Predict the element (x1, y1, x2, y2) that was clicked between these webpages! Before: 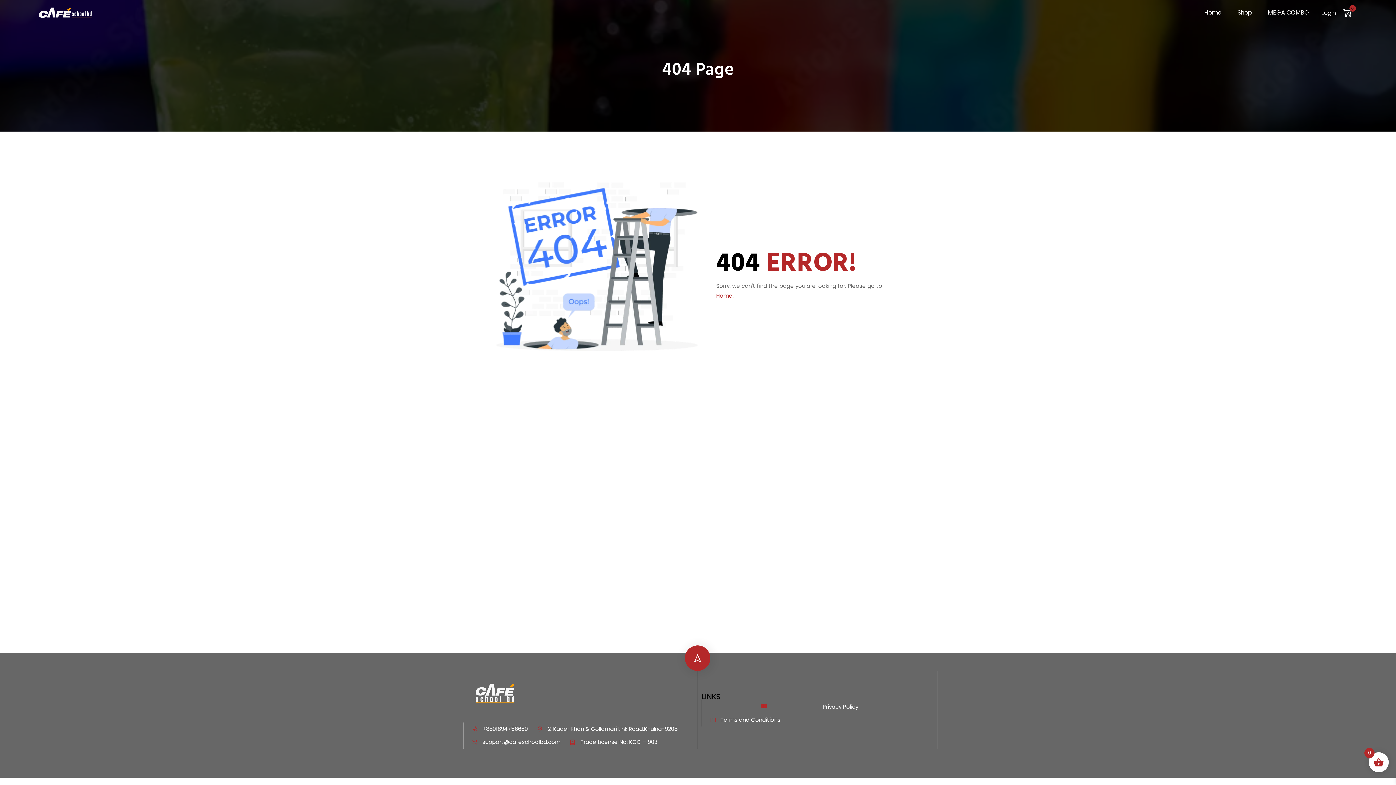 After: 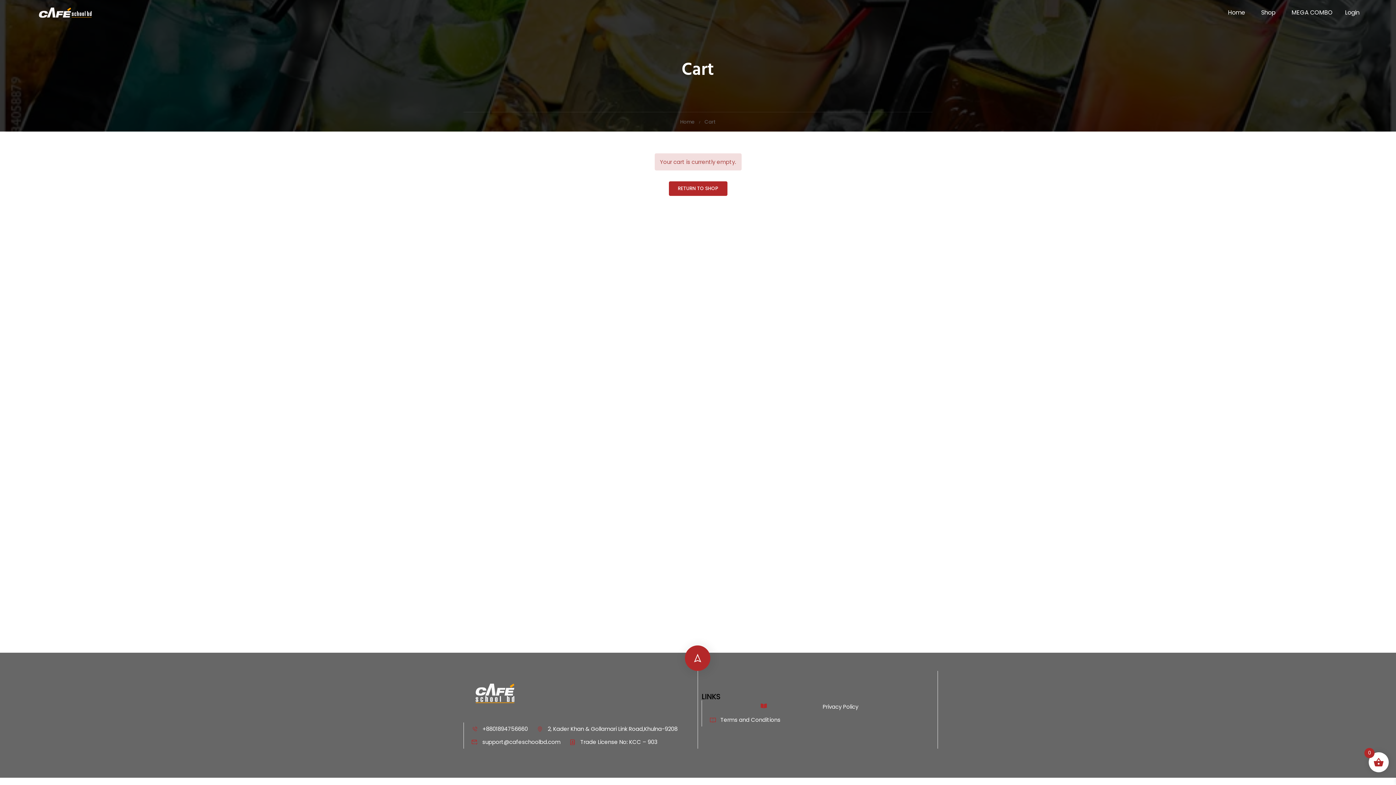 Action: label: 0 bbox: (1340, 1, 1360, 24)